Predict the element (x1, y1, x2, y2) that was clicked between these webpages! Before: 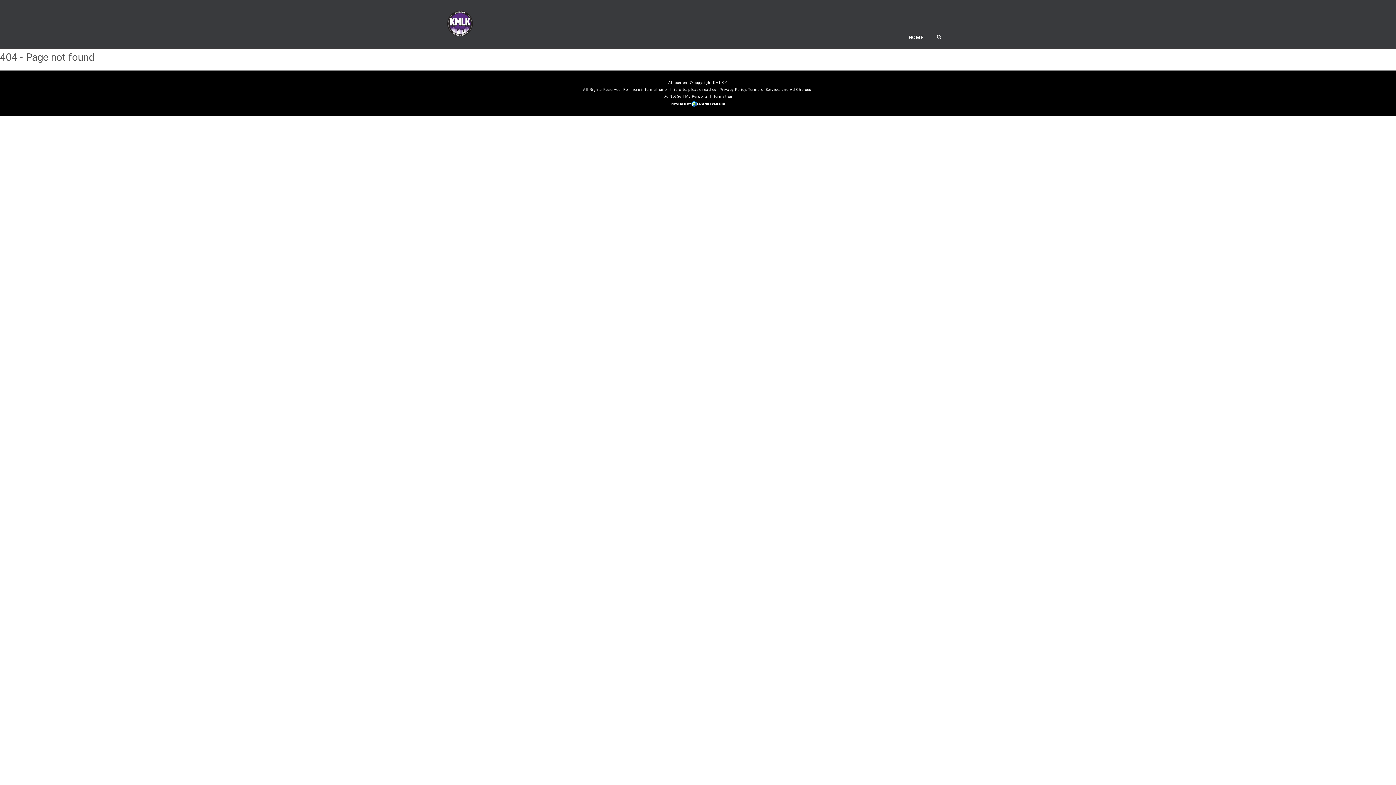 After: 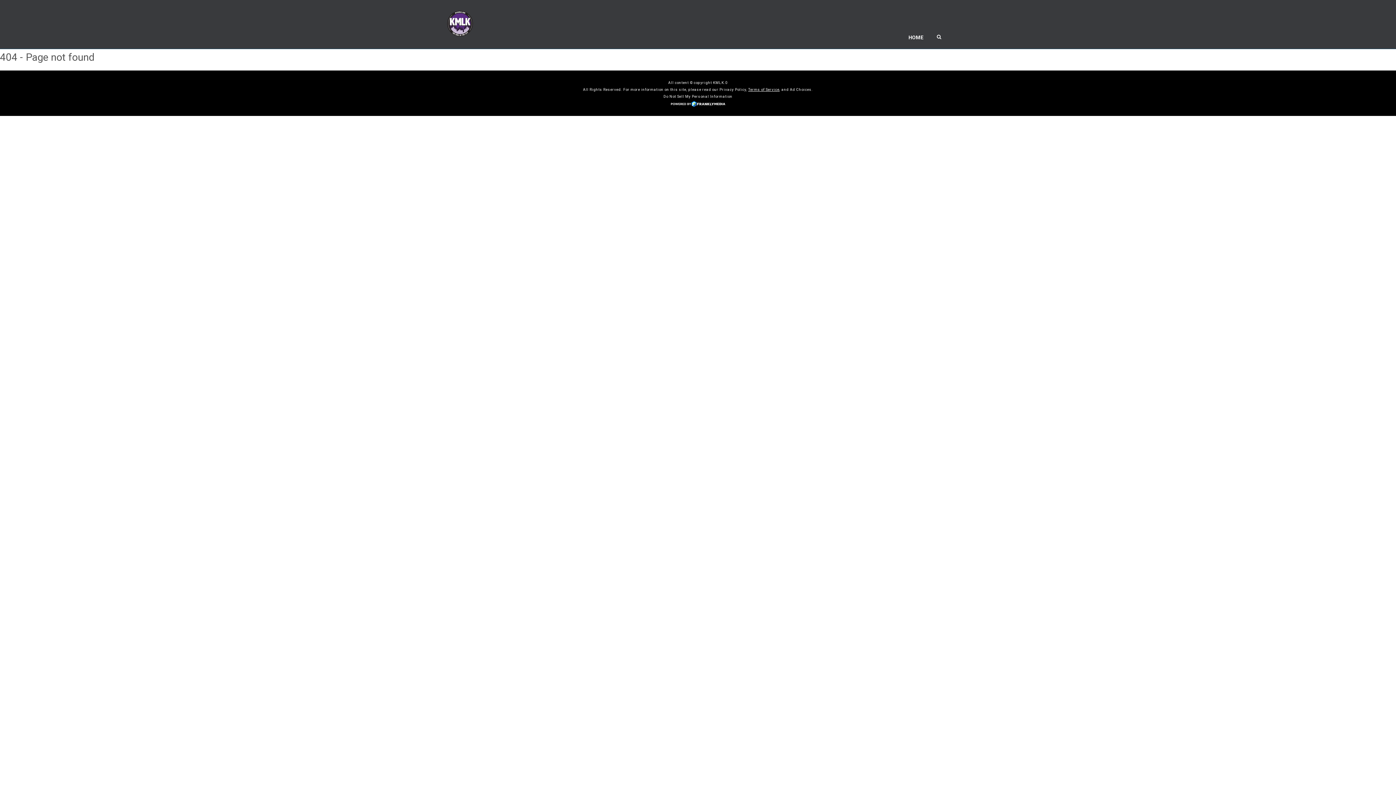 Action: label: Terms of Service bbox: (748, 87, 779, 91)